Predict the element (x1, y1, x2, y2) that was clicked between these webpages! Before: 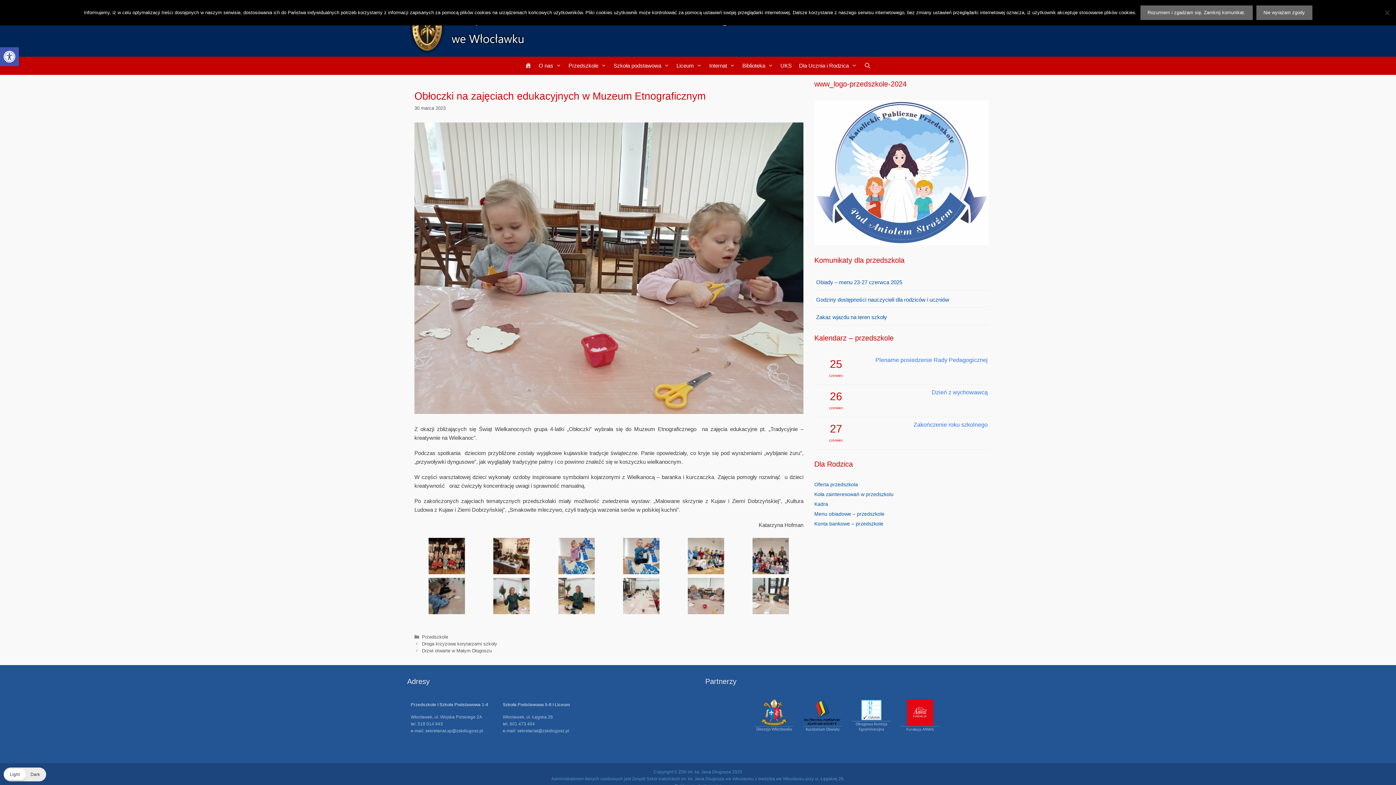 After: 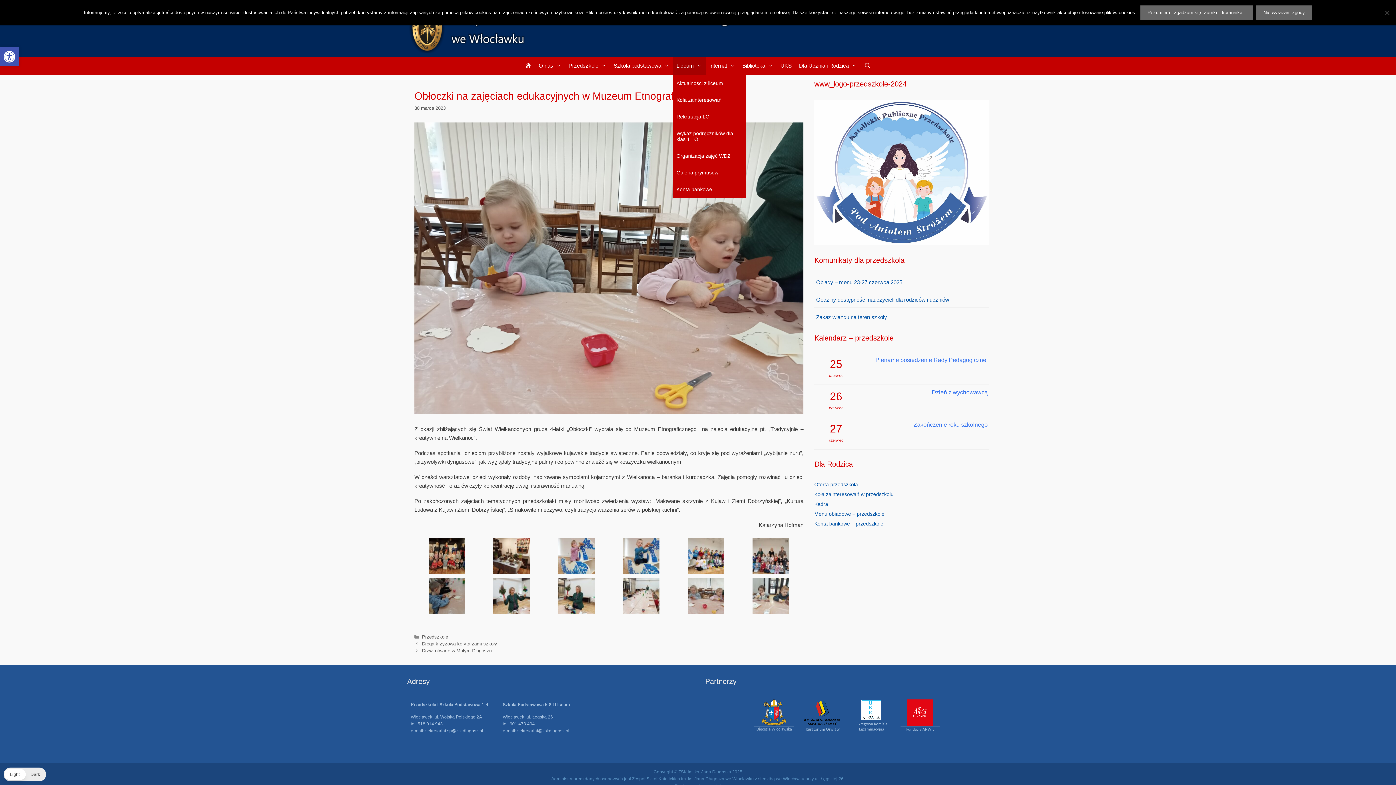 Action: bbox: (673, 56, 705, 74) label: Liceum